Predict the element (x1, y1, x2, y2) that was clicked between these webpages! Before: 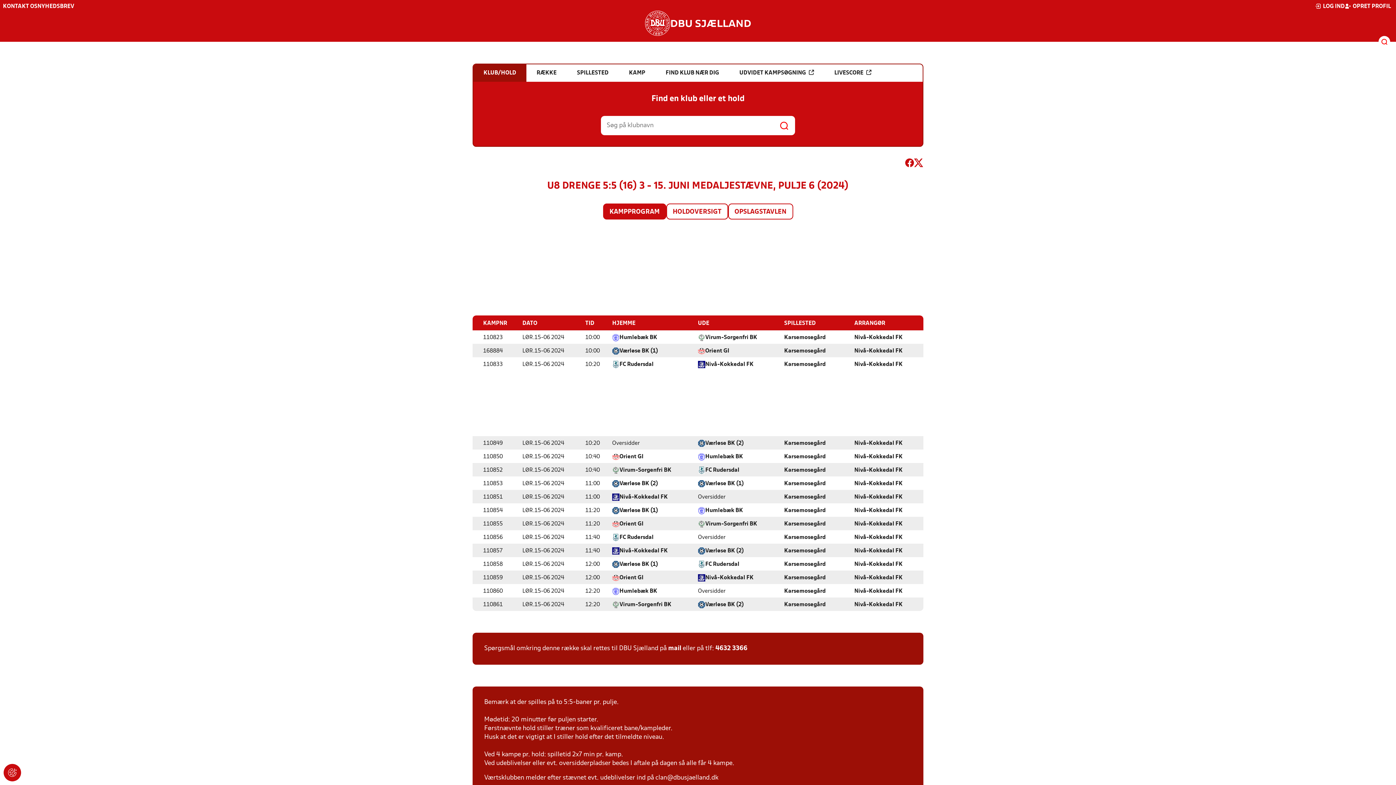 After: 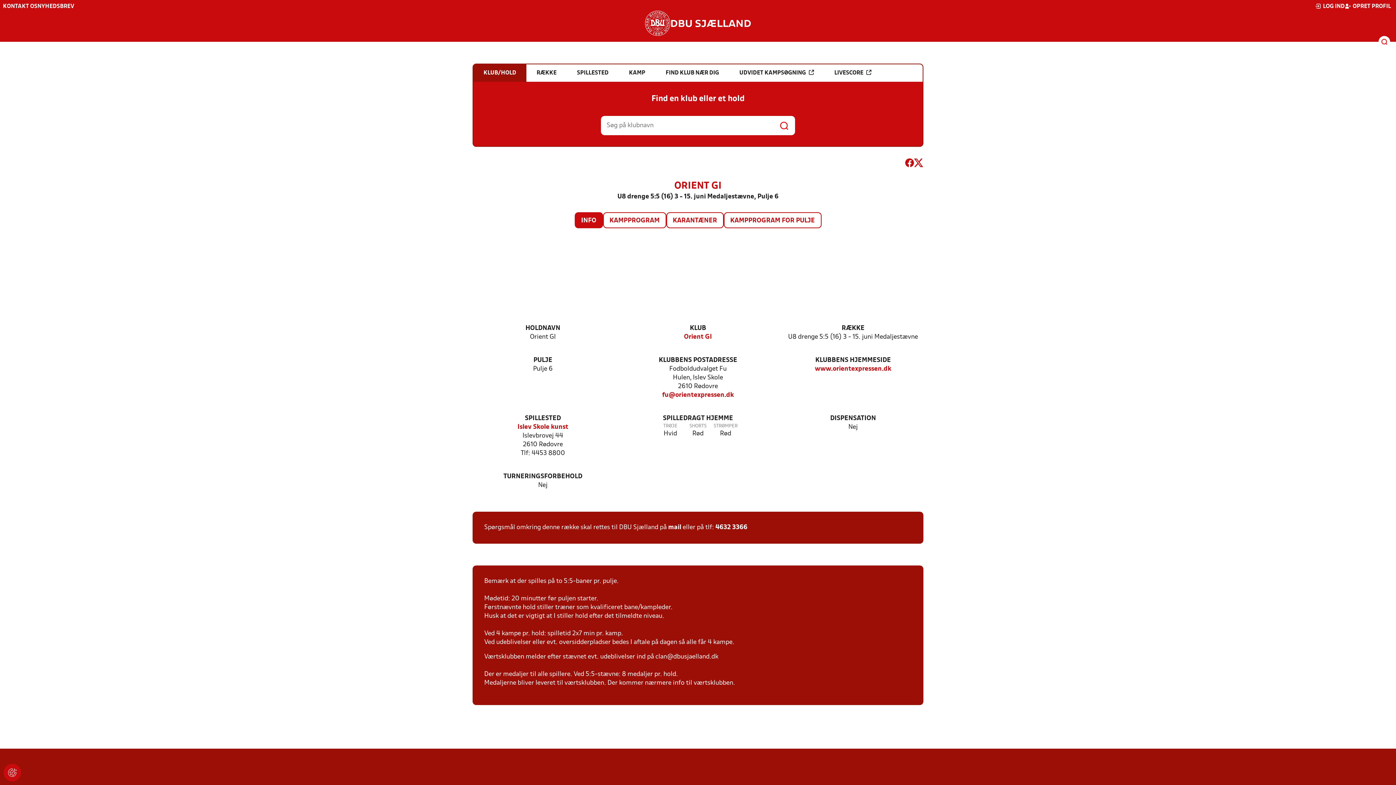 Action: label: Orient GI bbox: (619, 574, 643, 582)